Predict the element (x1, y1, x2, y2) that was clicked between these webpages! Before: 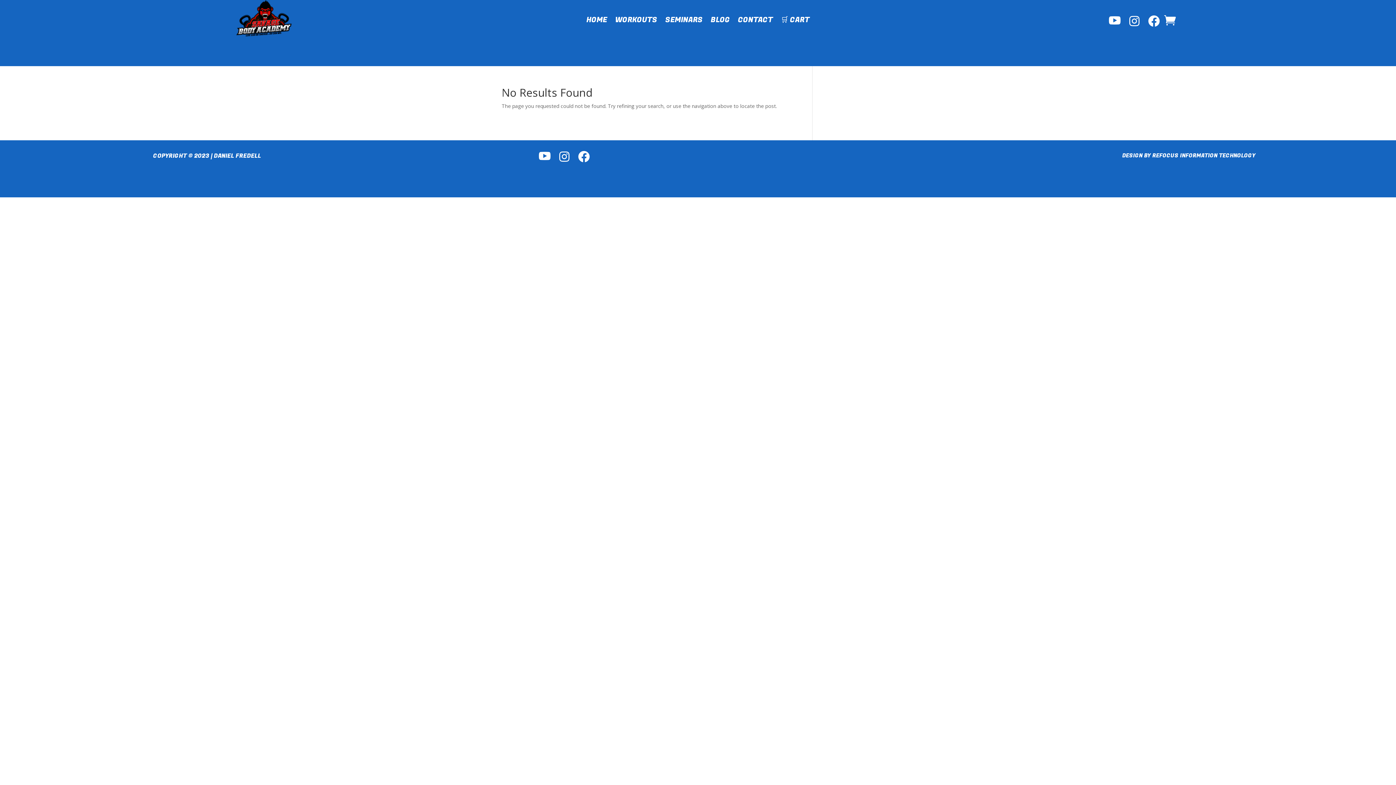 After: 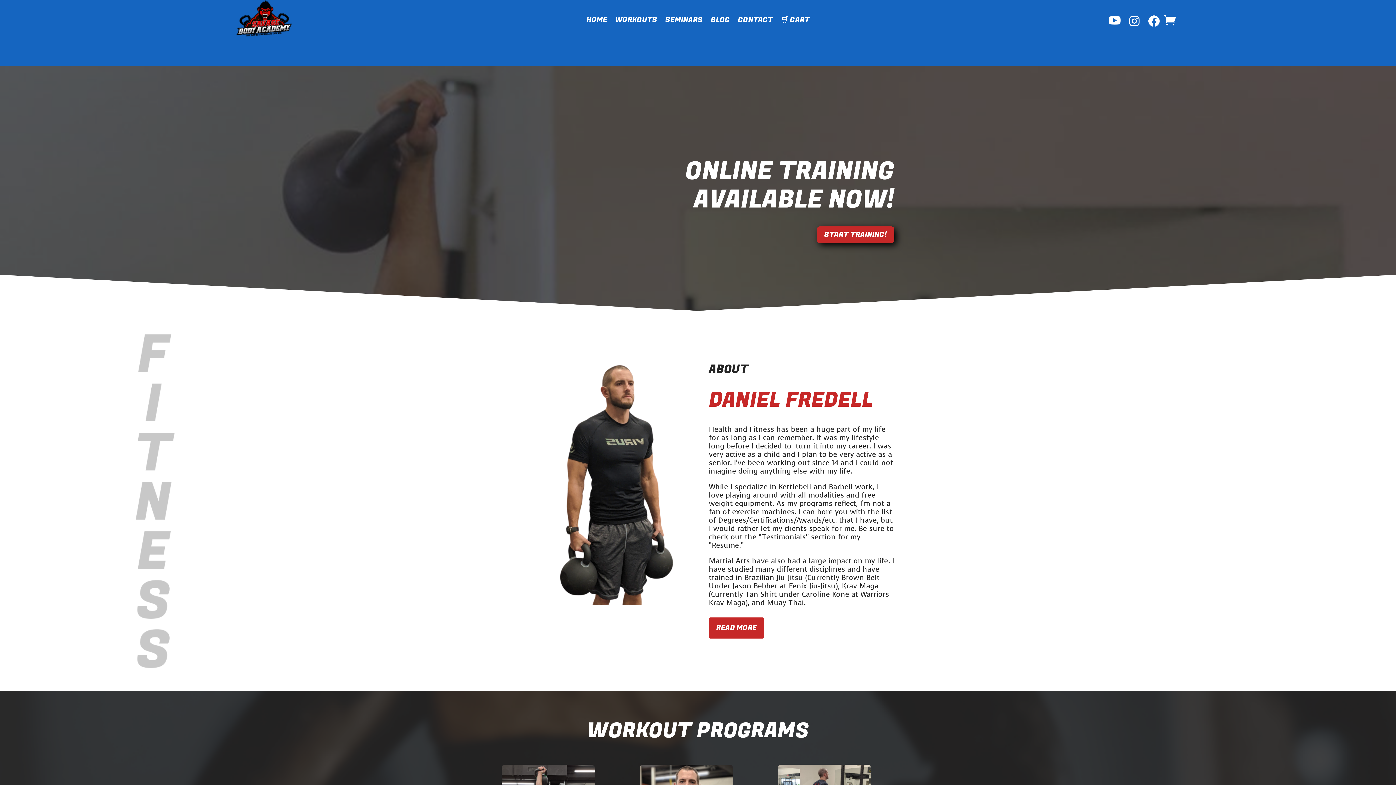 Action: label: HOME bbox: (586, 17, 607, 25)